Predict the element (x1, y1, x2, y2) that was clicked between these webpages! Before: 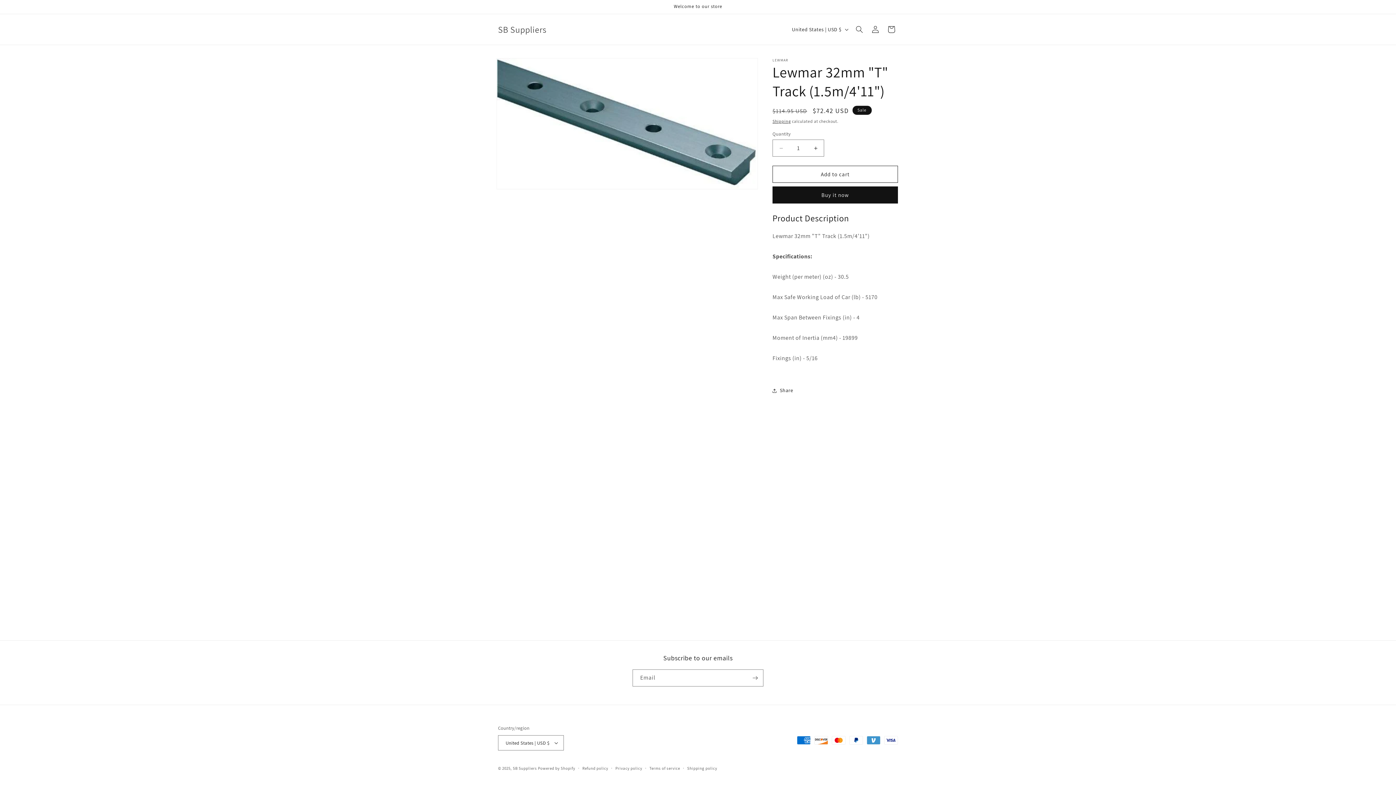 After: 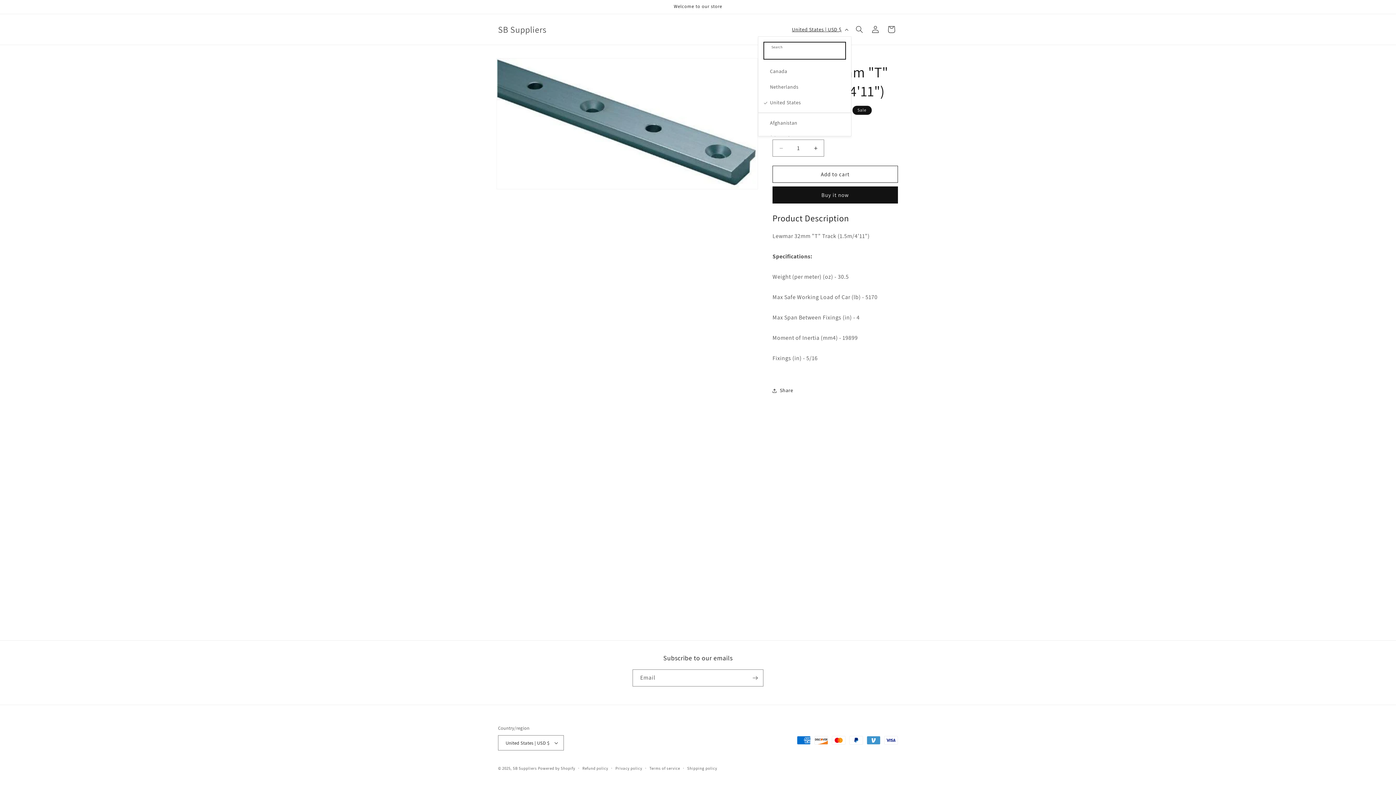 Action: label: United States | USD $ bbox: (787, 22, 851, 36)